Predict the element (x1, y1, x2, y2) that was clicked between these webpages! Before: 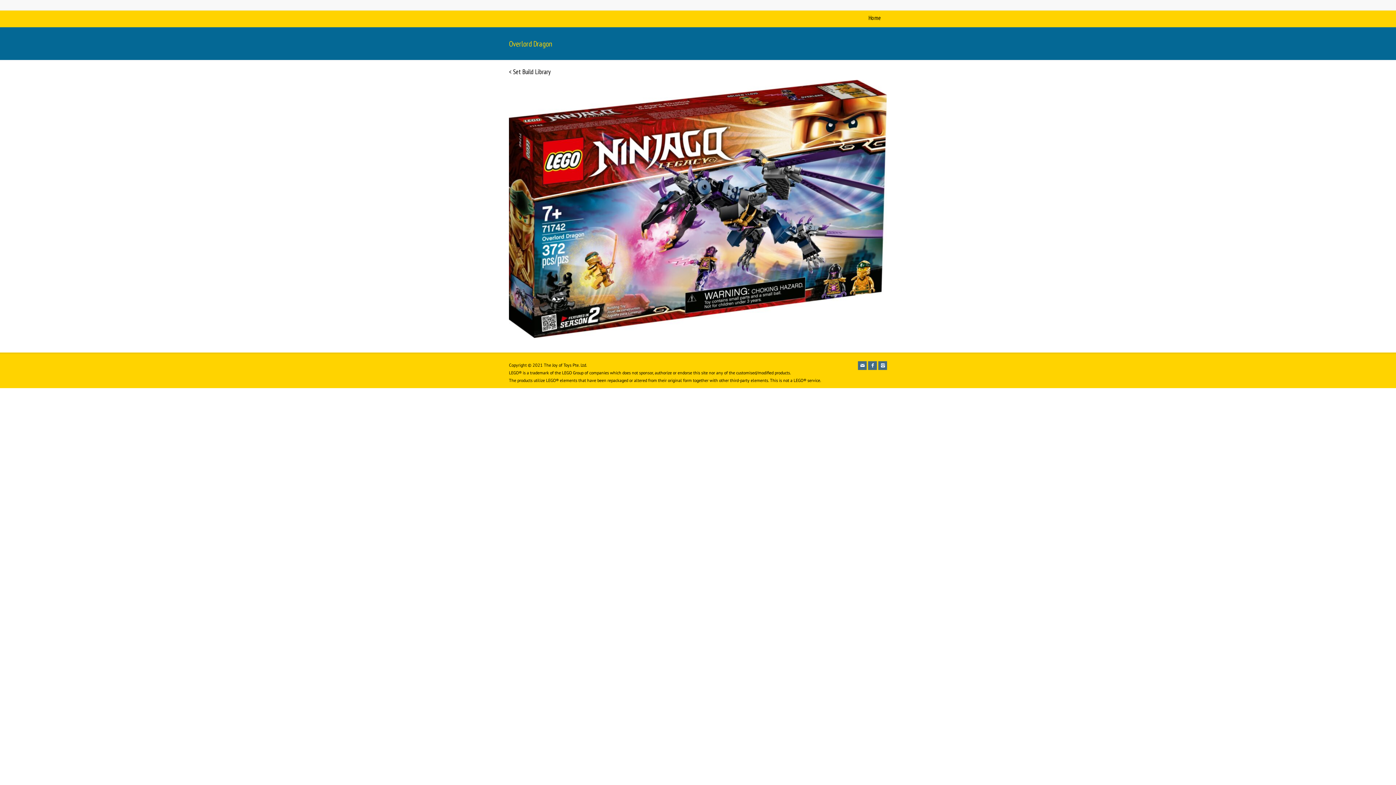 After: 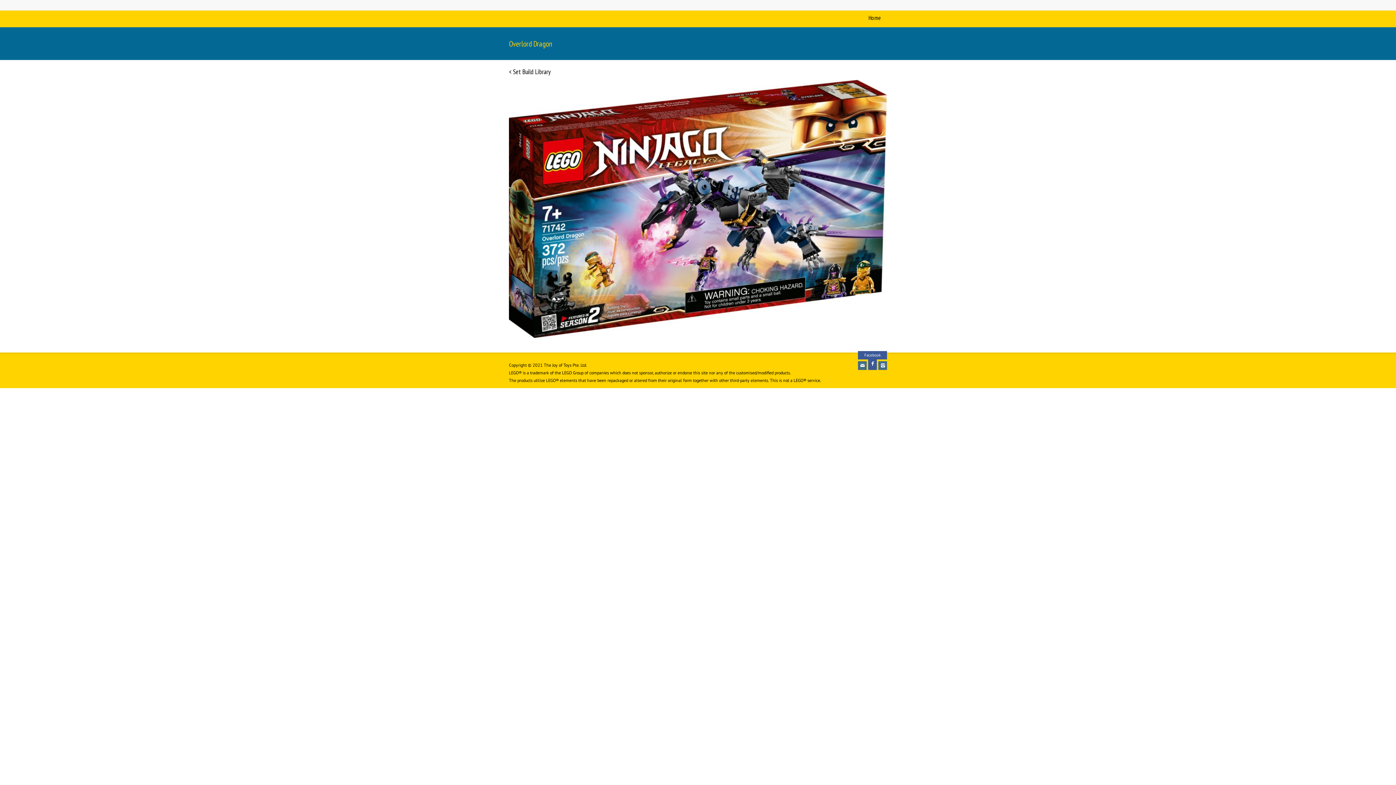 Action: bbox: (868, 361, 877, 370) label: Facebook